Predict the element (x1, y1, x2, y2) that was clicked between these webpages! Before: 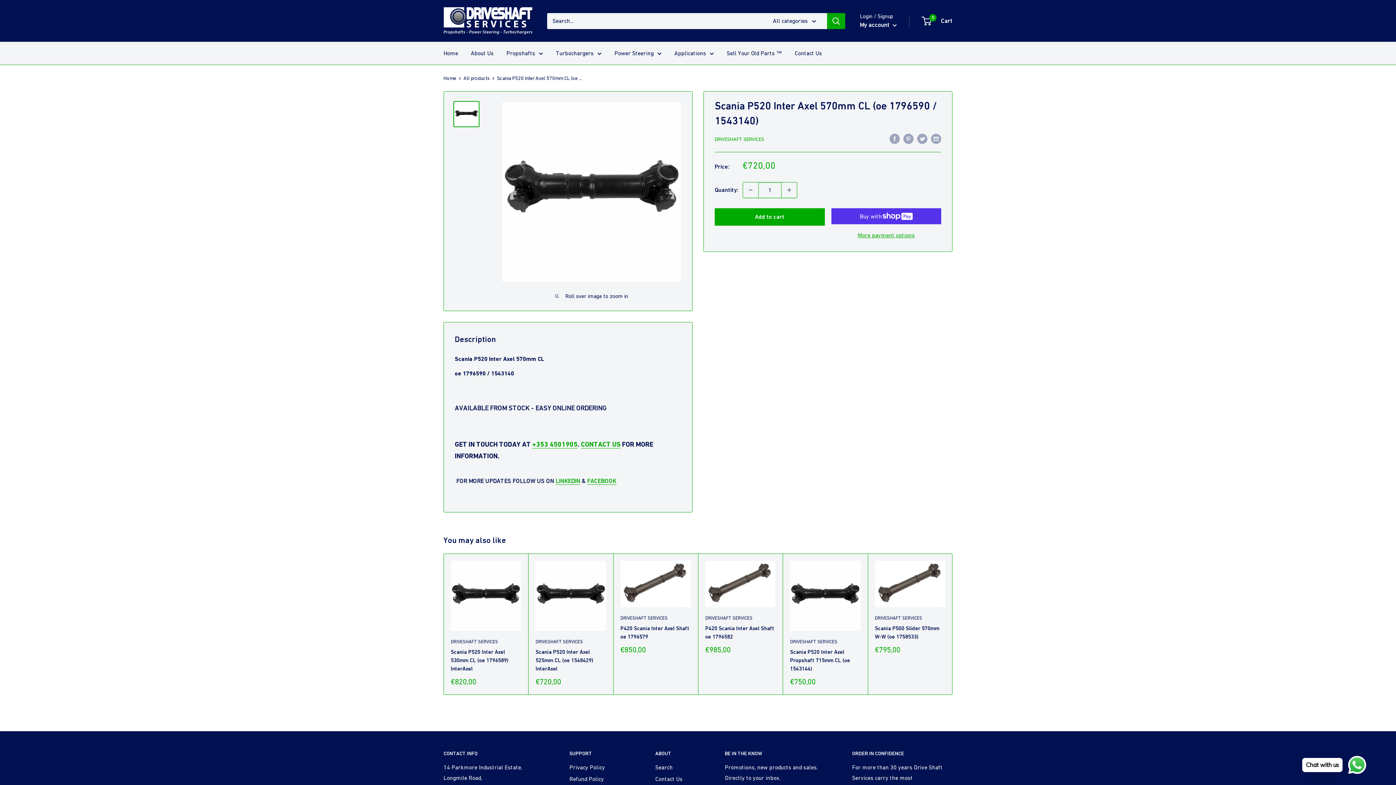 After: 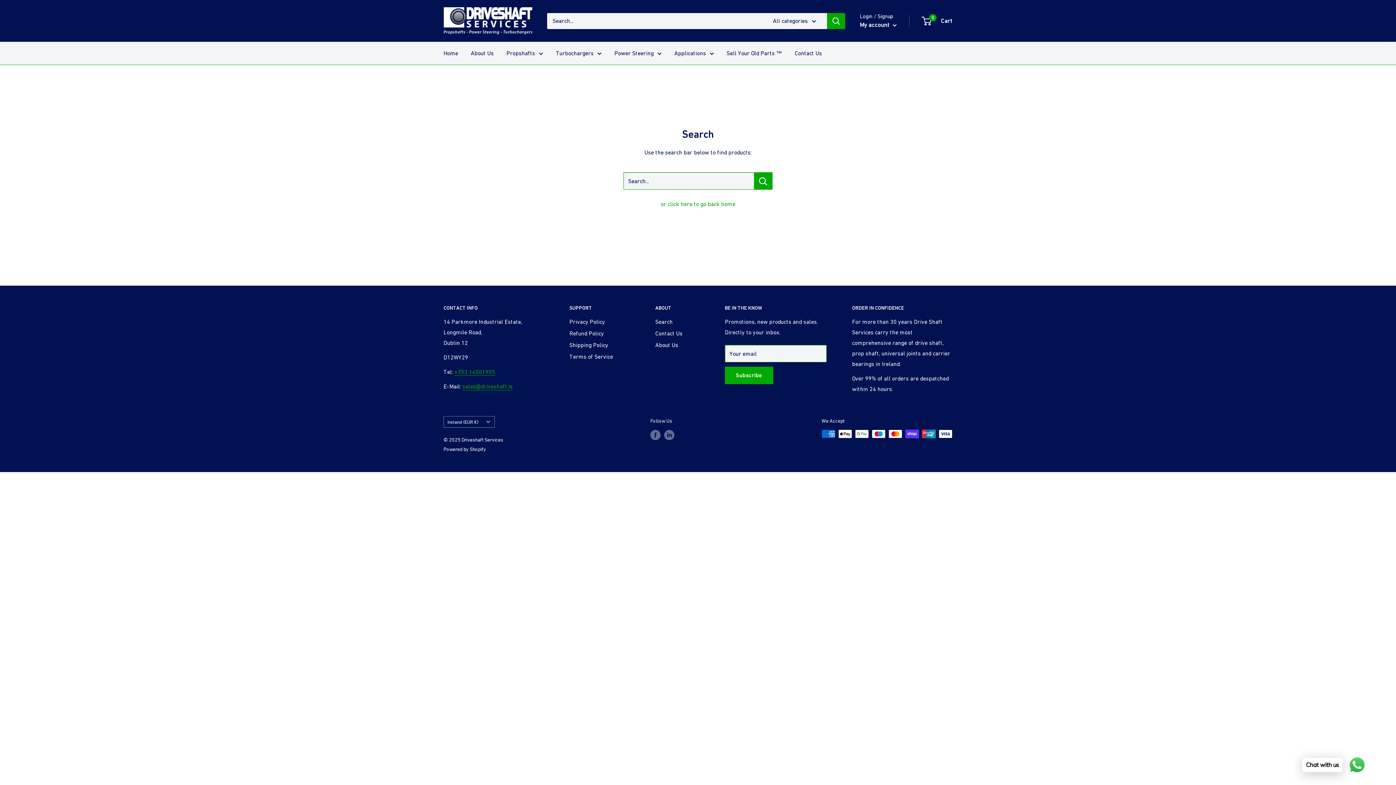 Action: label: Search bbox: (827, 12, 845, 28)